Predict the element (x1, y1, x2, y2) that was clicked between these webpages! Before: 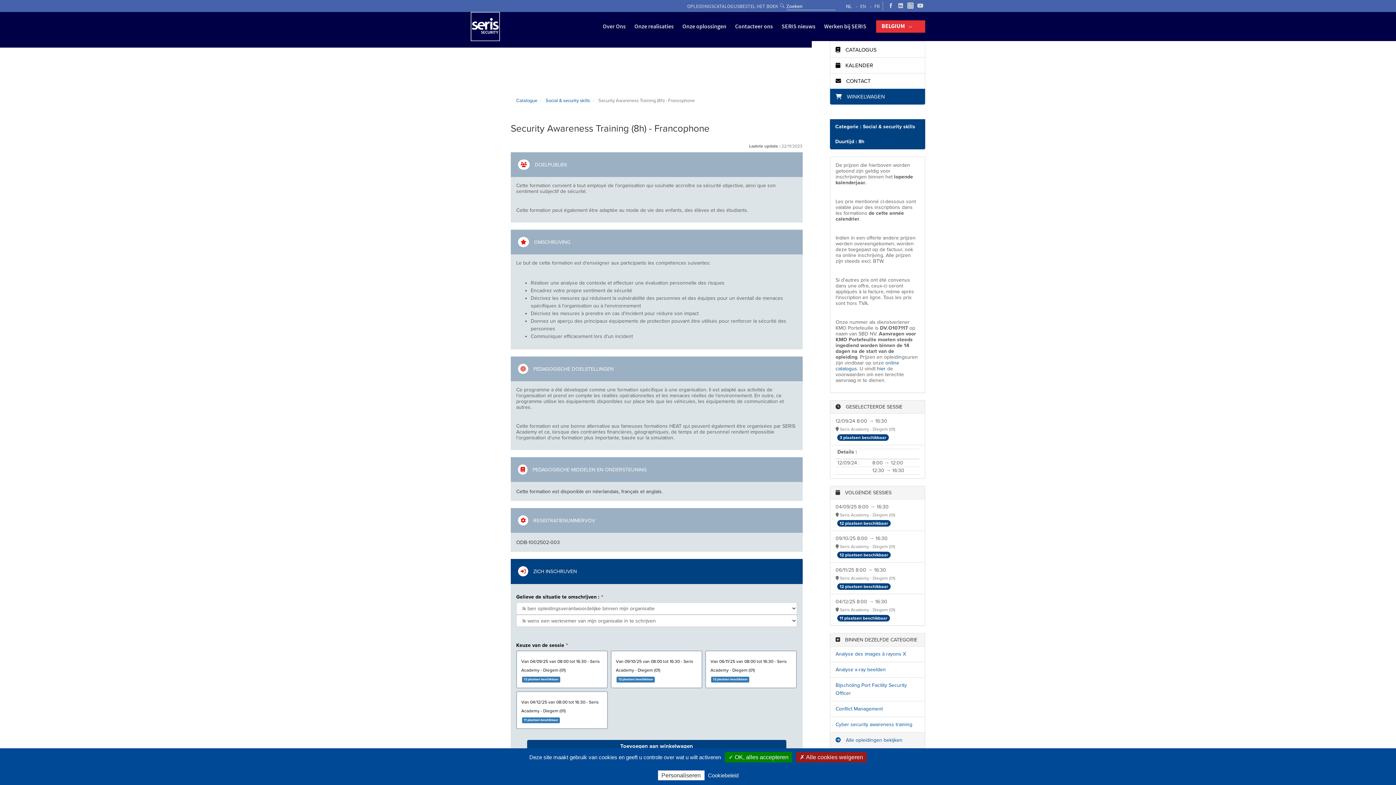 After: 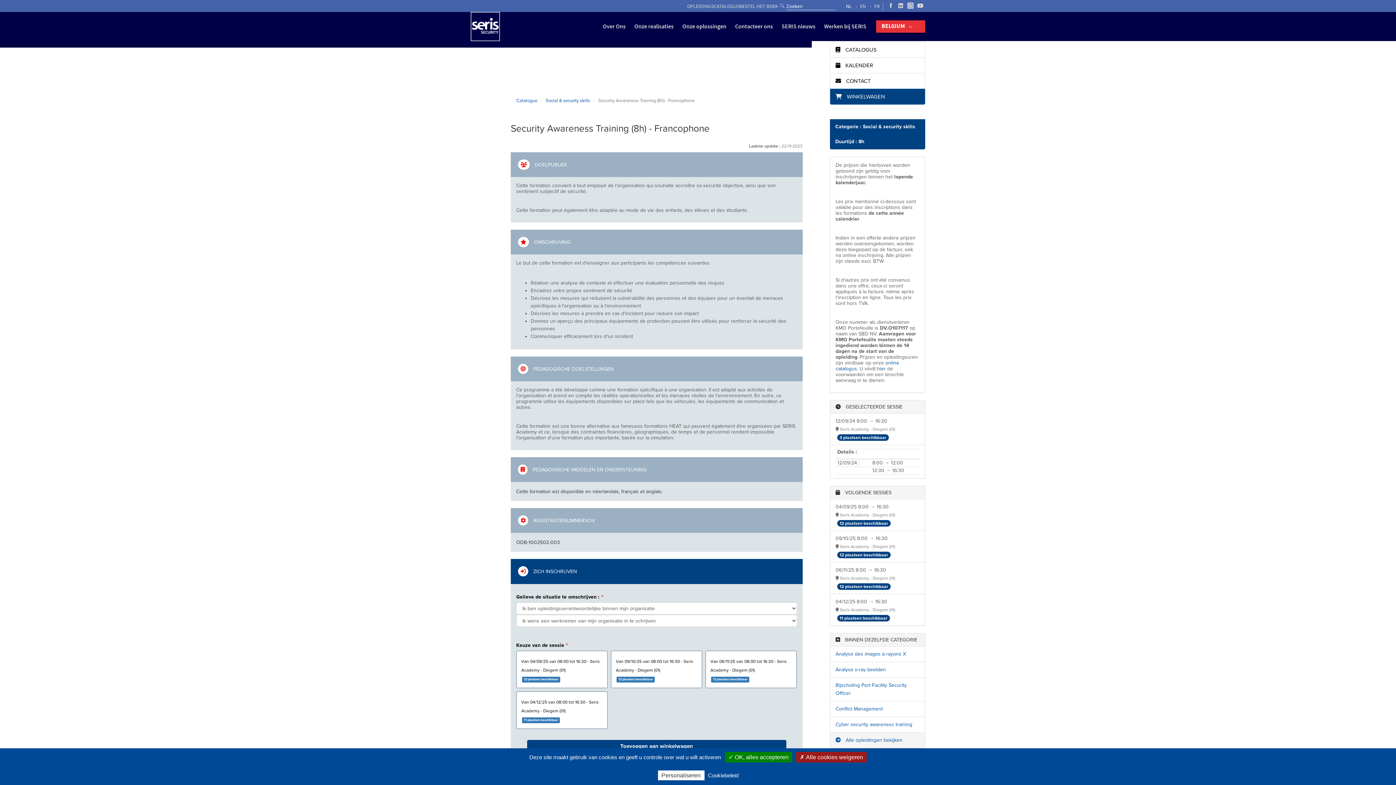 Action: bbox: (876, 20, 917, 32) label: BELGIUM